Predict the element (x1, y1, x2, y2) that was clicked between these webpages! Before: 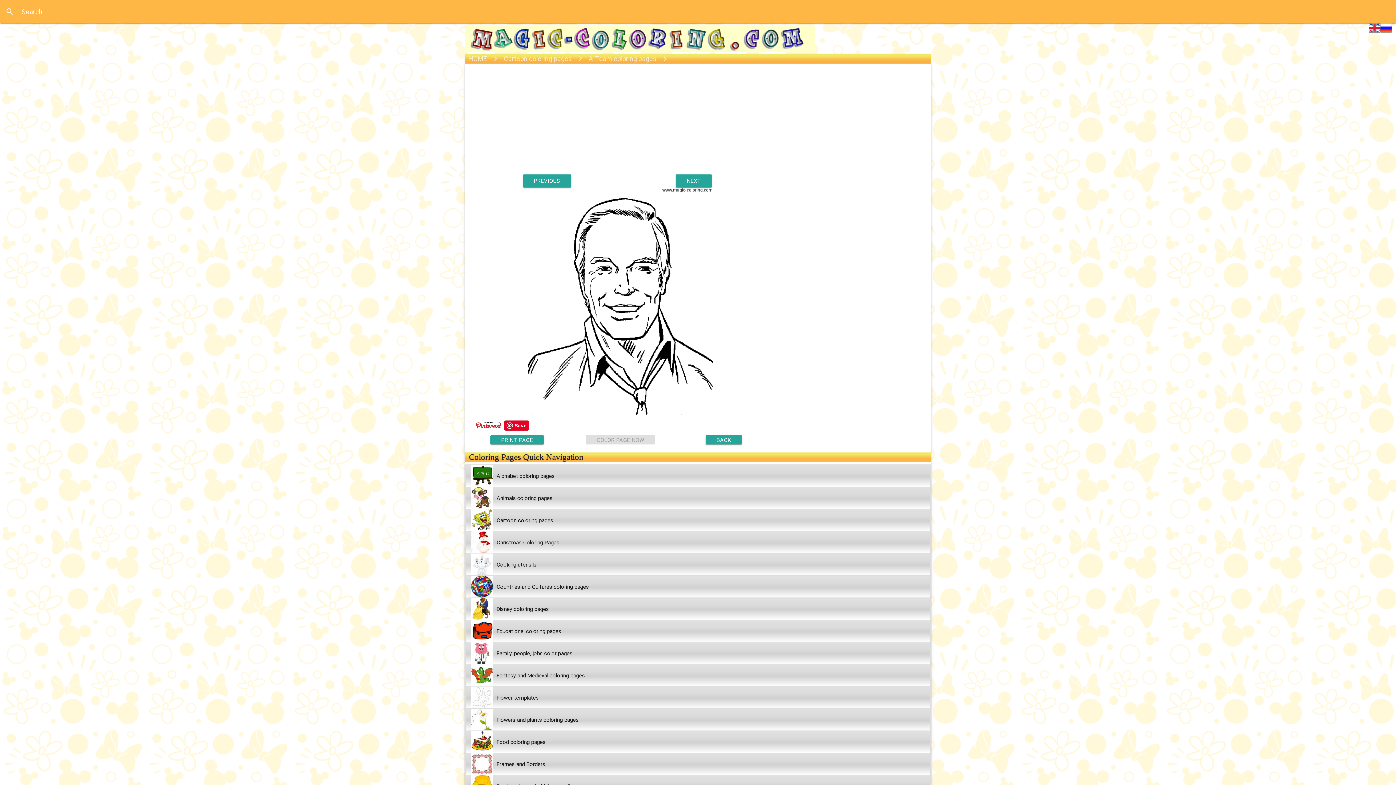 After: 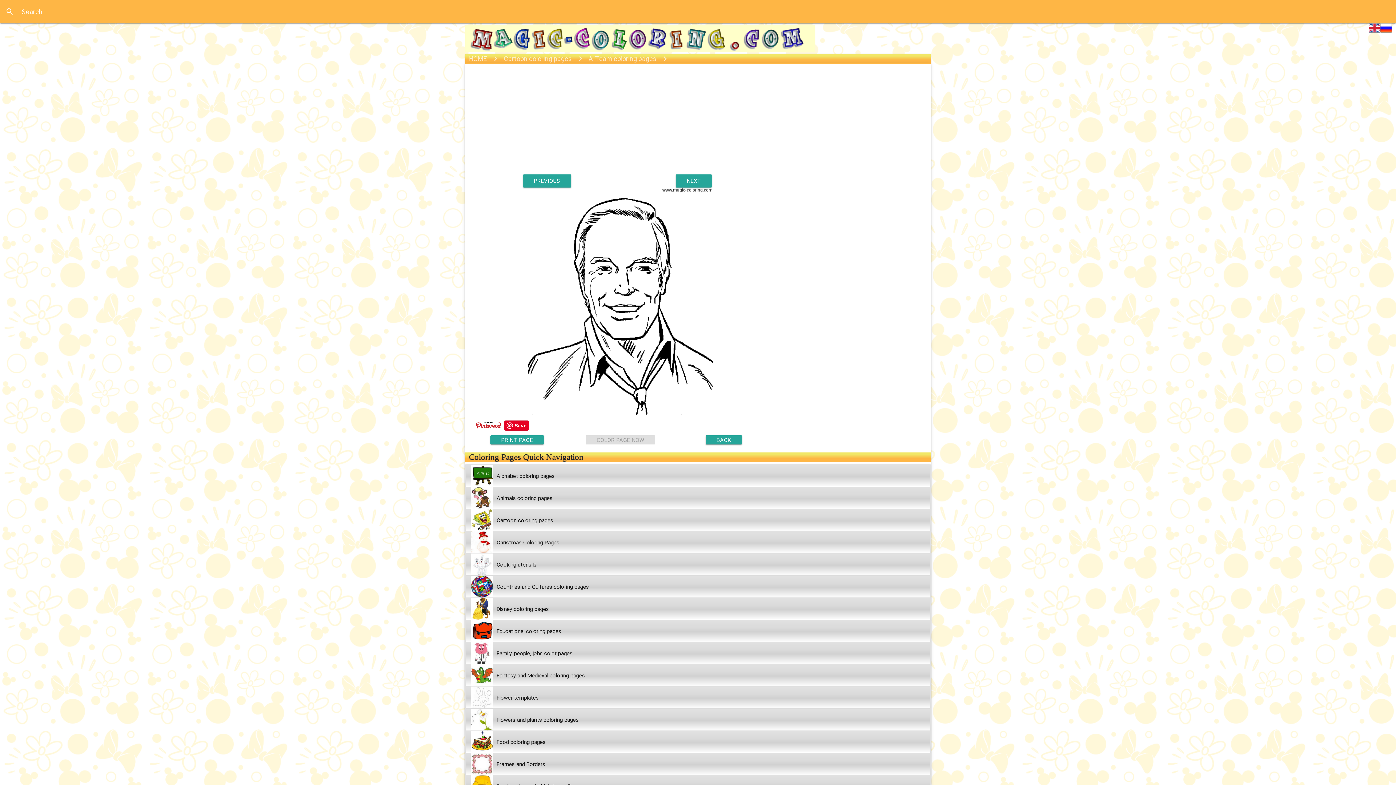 Action: bbox: (657, 54, 673, 62)